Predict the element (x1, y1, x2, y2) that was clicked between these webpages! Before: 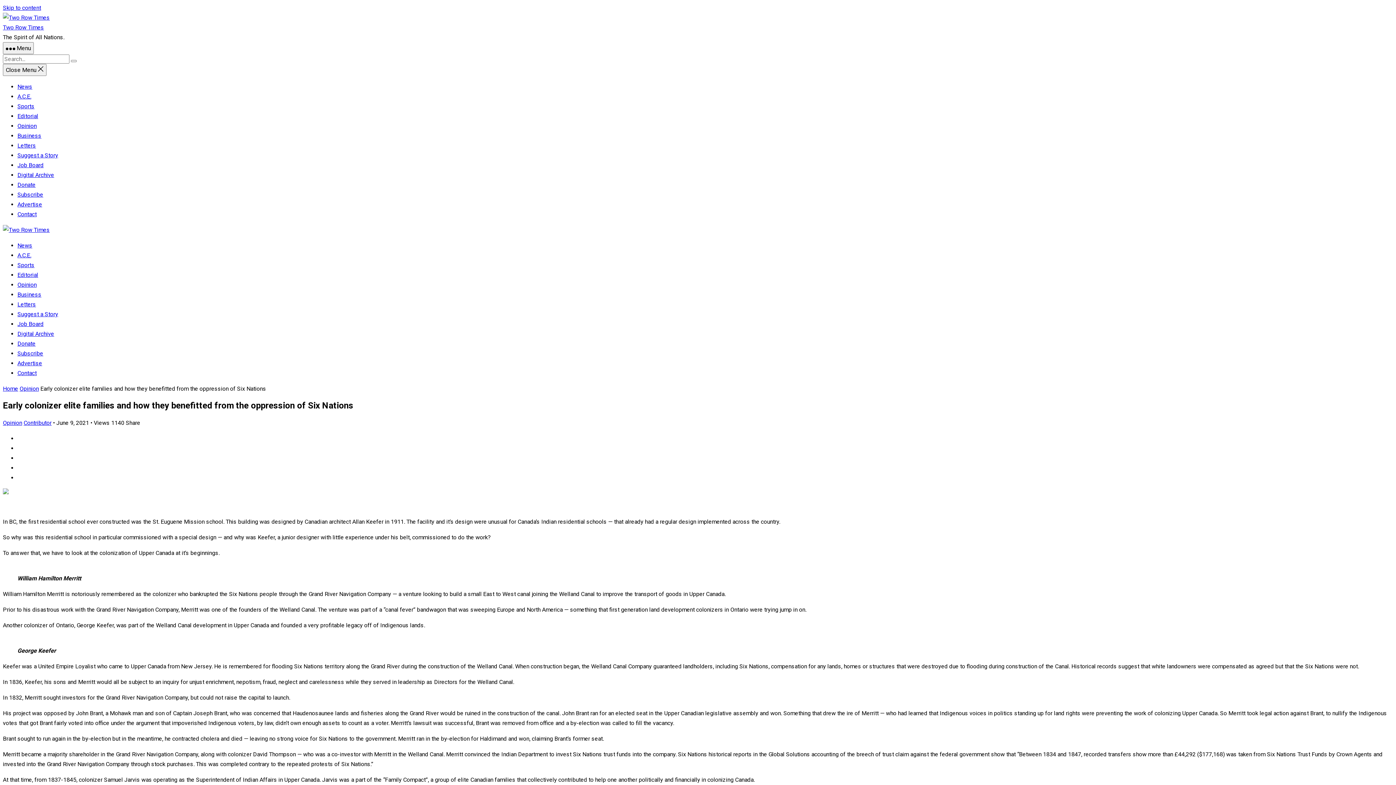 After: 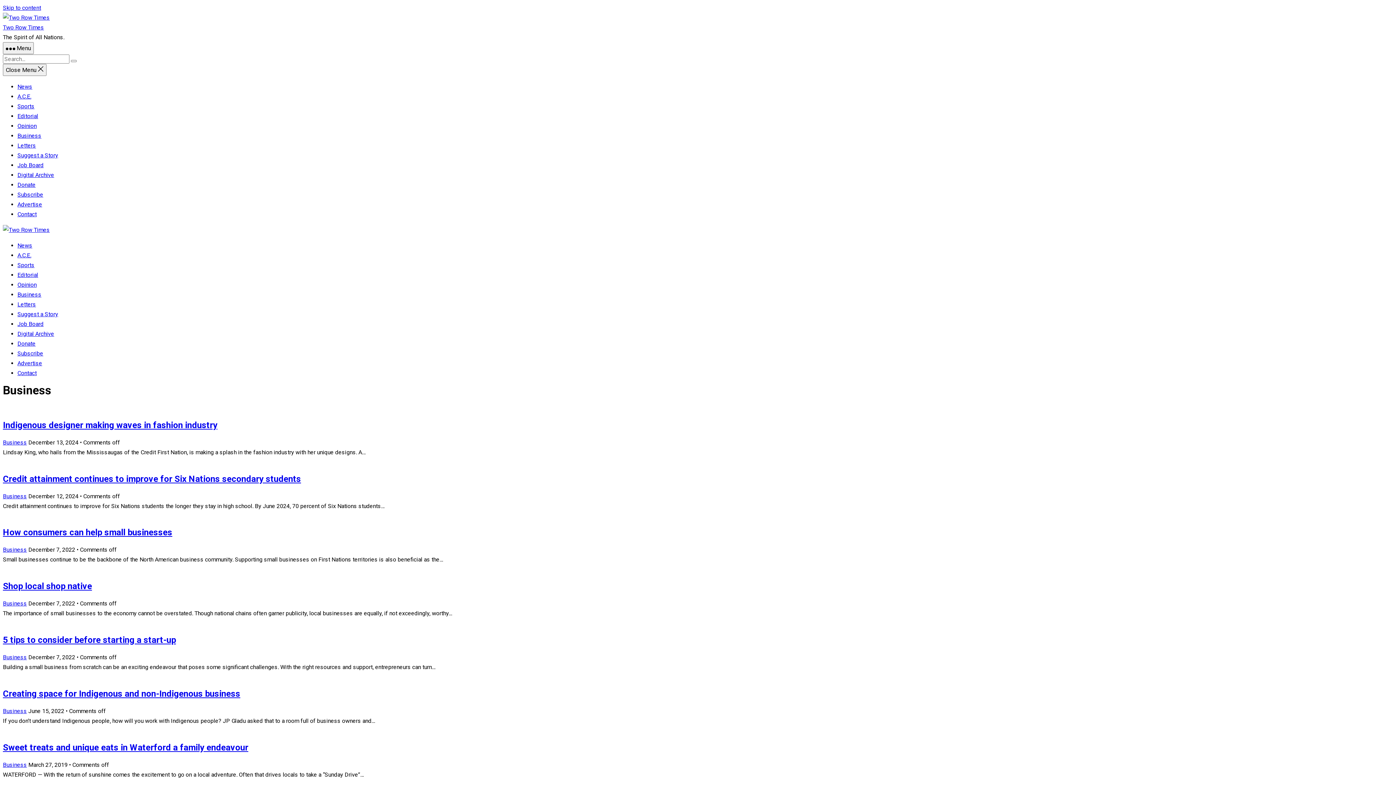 Action: label: Business bbox: (17, 132, 41, 139)